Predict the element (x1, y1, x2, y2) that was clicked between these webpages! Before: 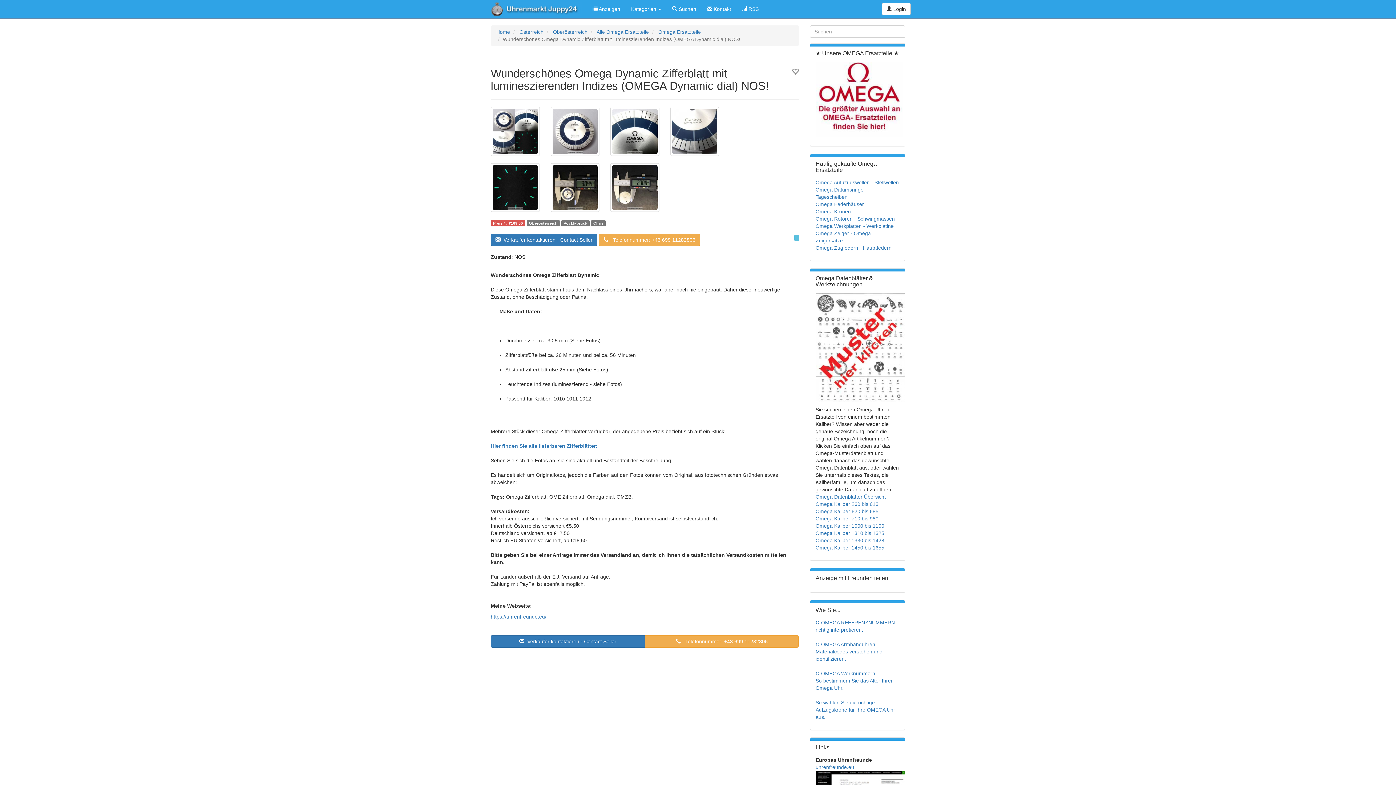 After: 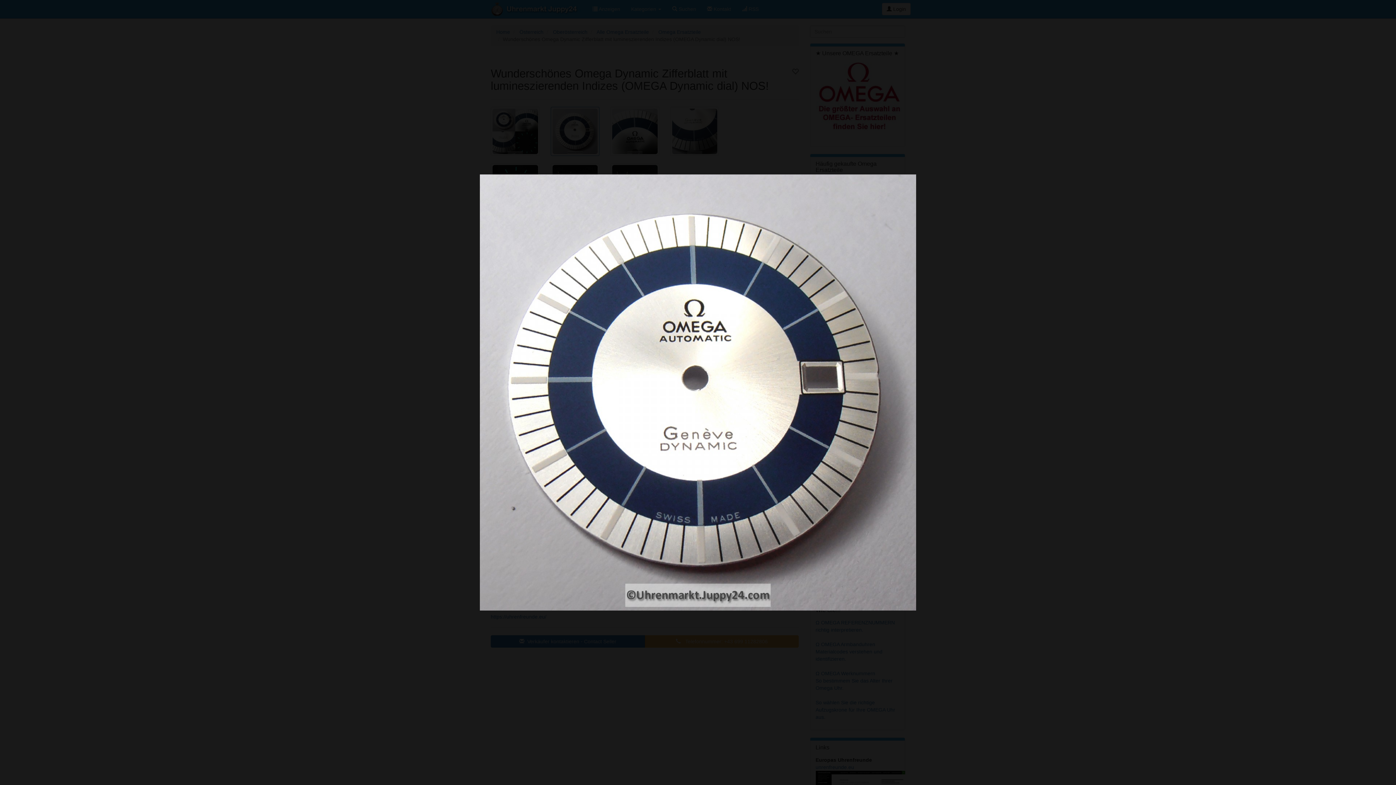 Action: bbox: (550, 106, 599, 155)